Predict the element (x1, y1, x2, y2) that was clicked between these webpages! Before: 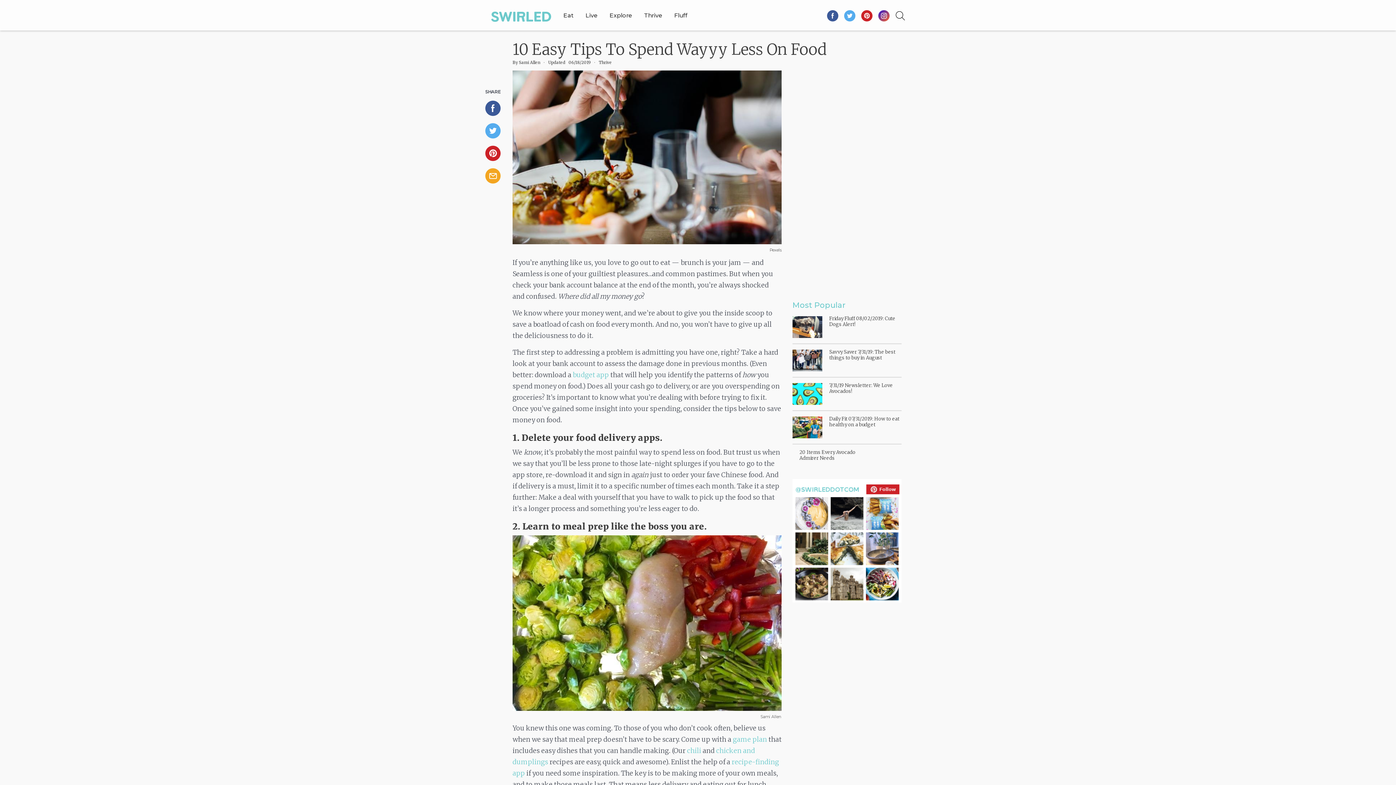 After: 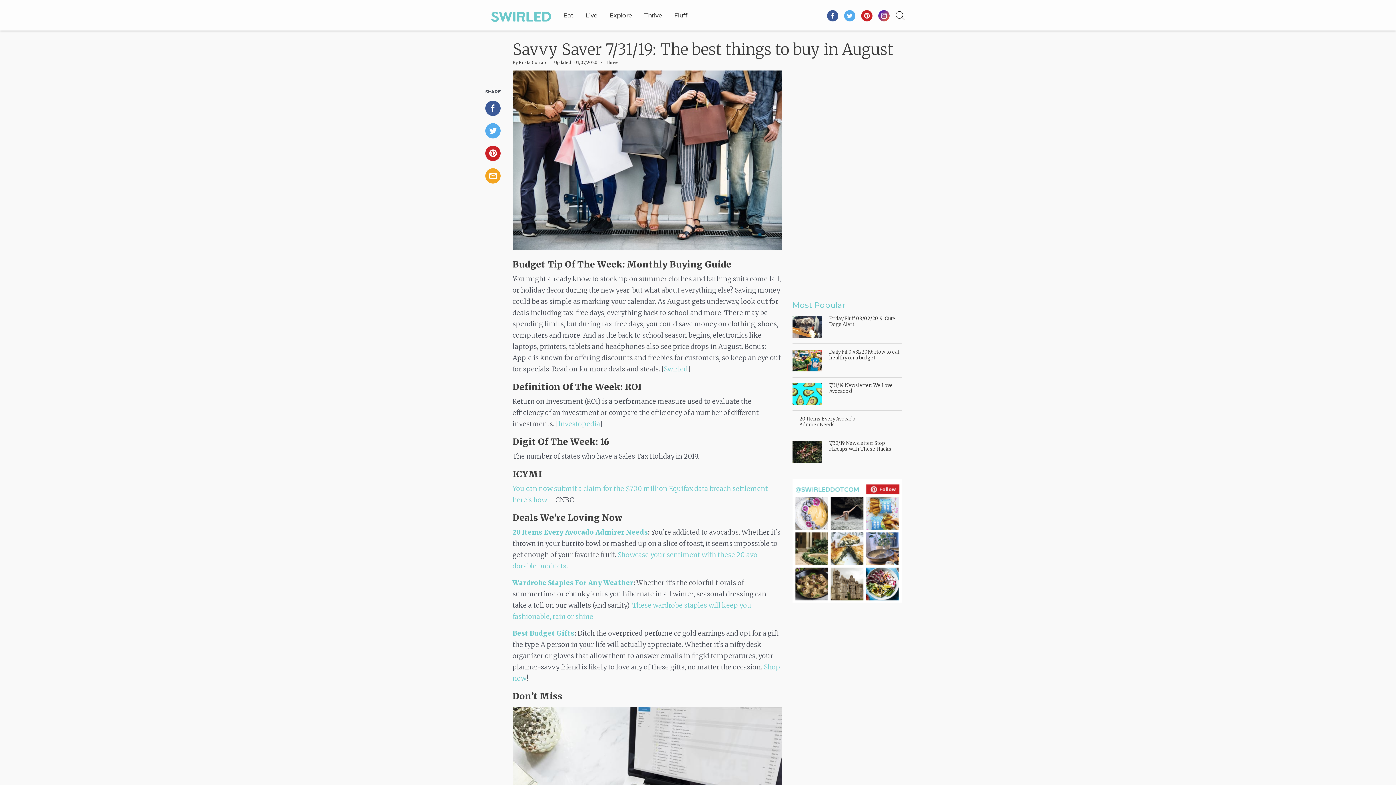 Action: label: Savvy Saver 7/31/19: The best things to buy in August bbox: (829, 349, 895, 361)